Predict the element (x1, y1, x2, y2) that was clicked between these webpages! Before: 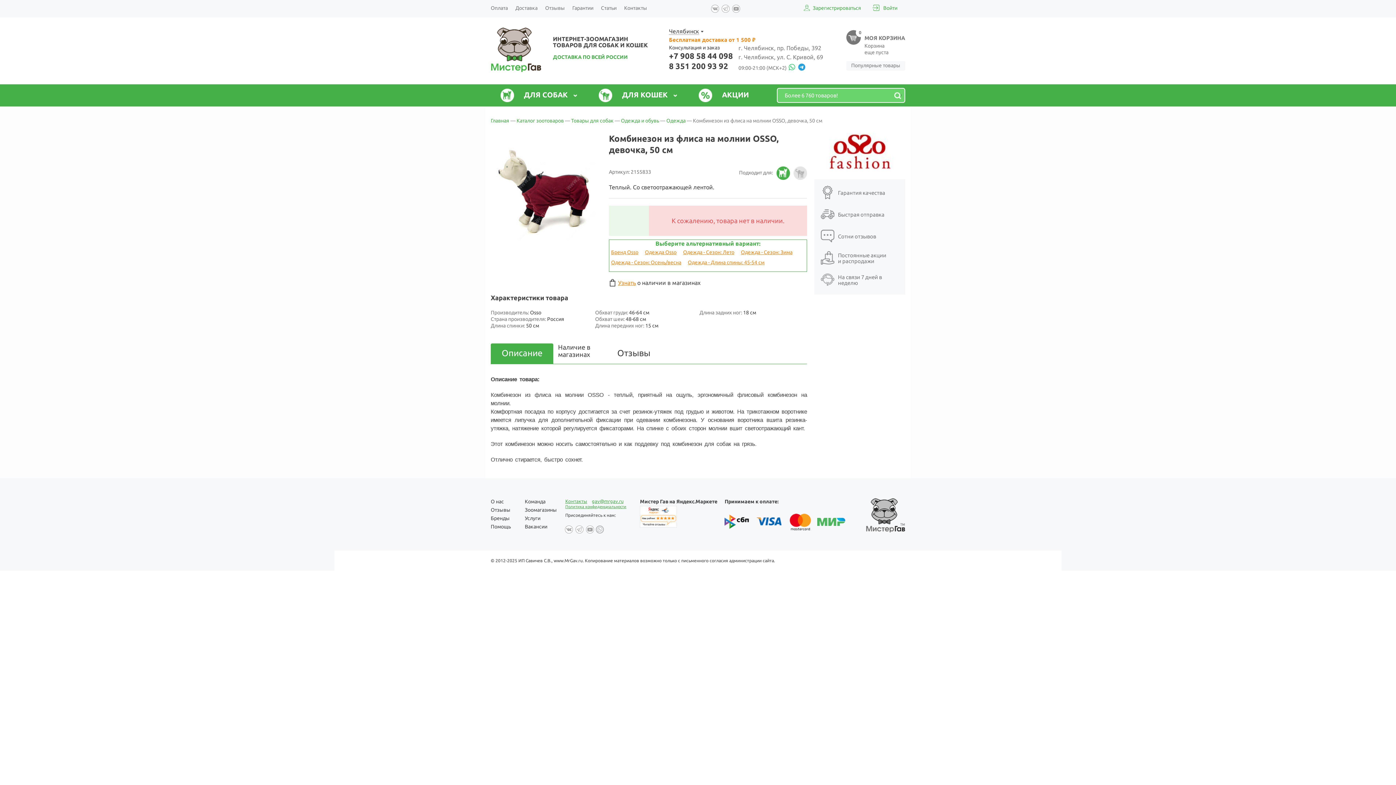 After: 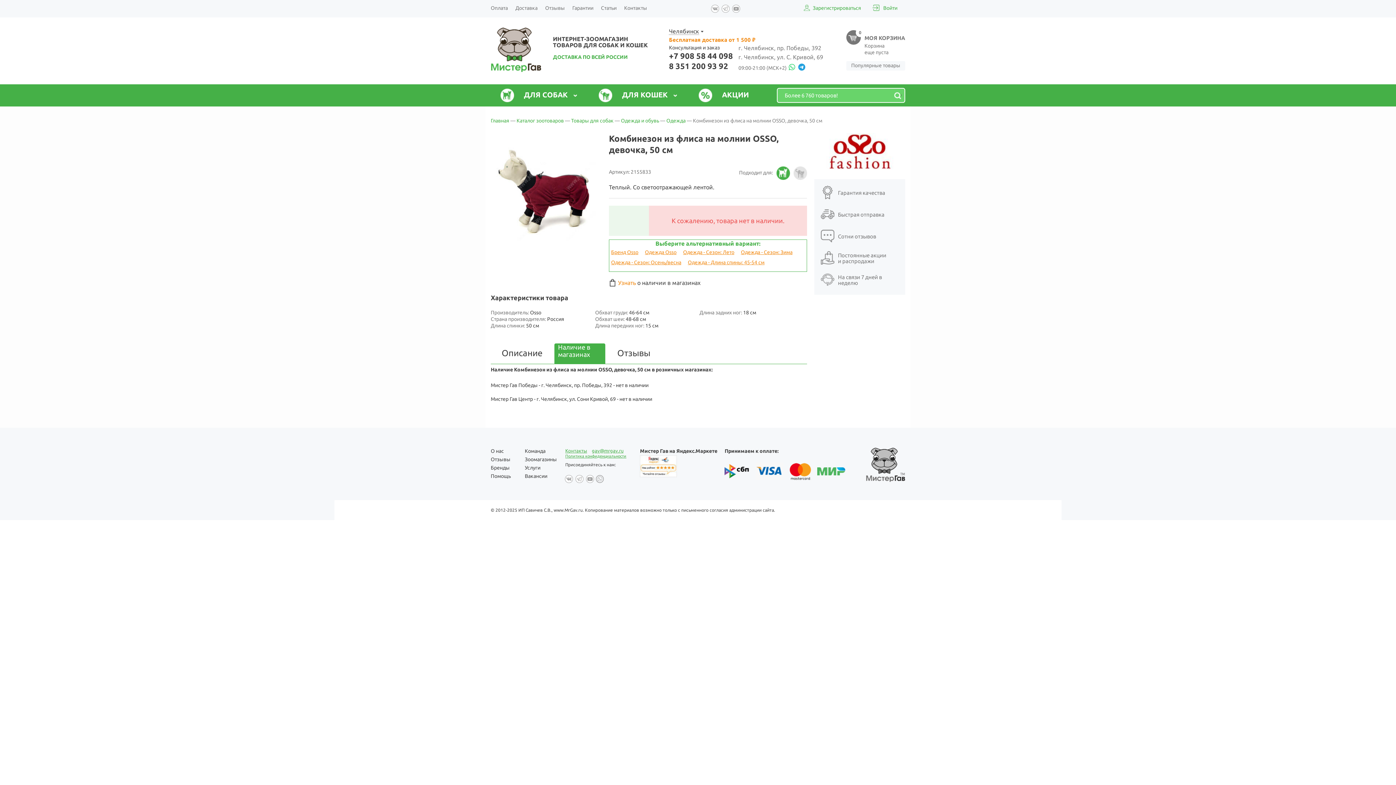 Action: bbox: (618, 279, 636, 286) label: Узнать